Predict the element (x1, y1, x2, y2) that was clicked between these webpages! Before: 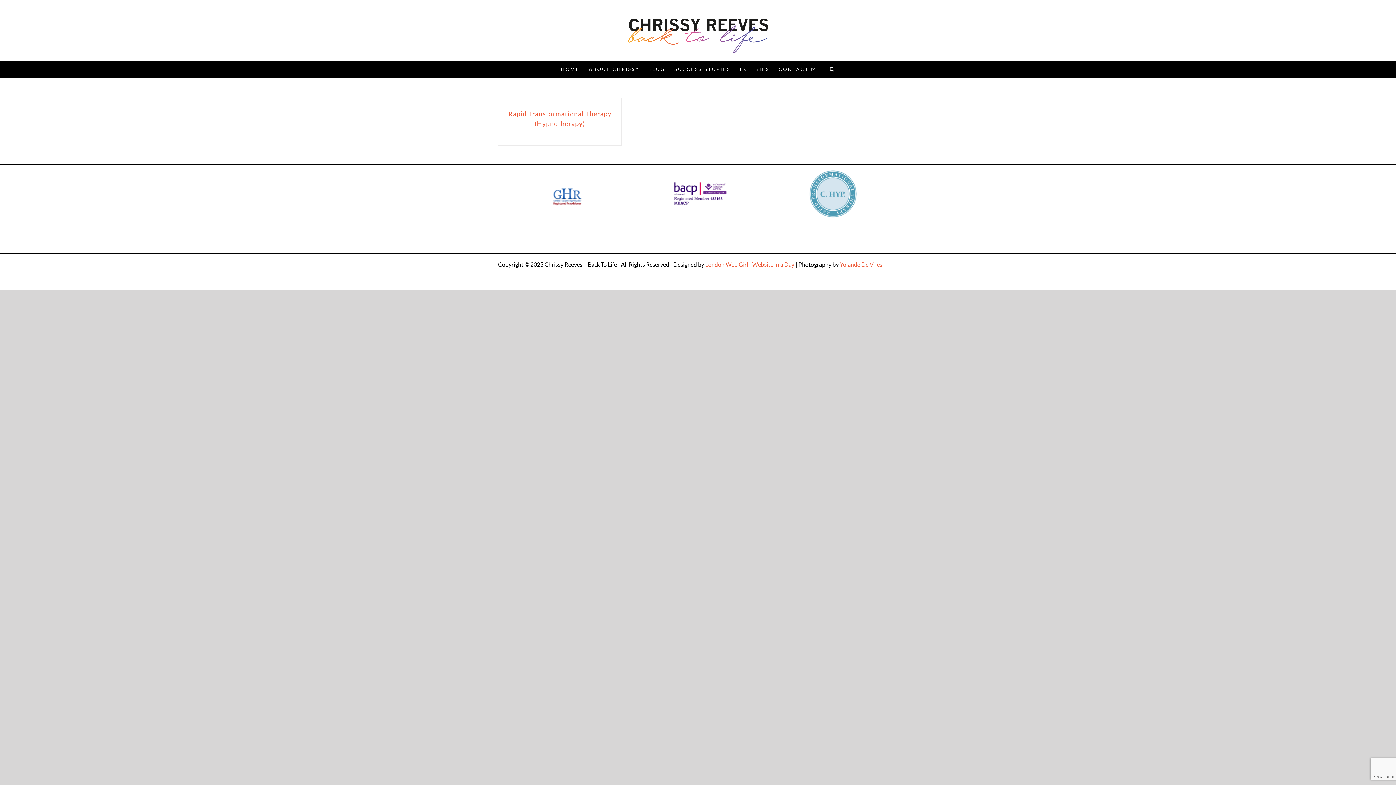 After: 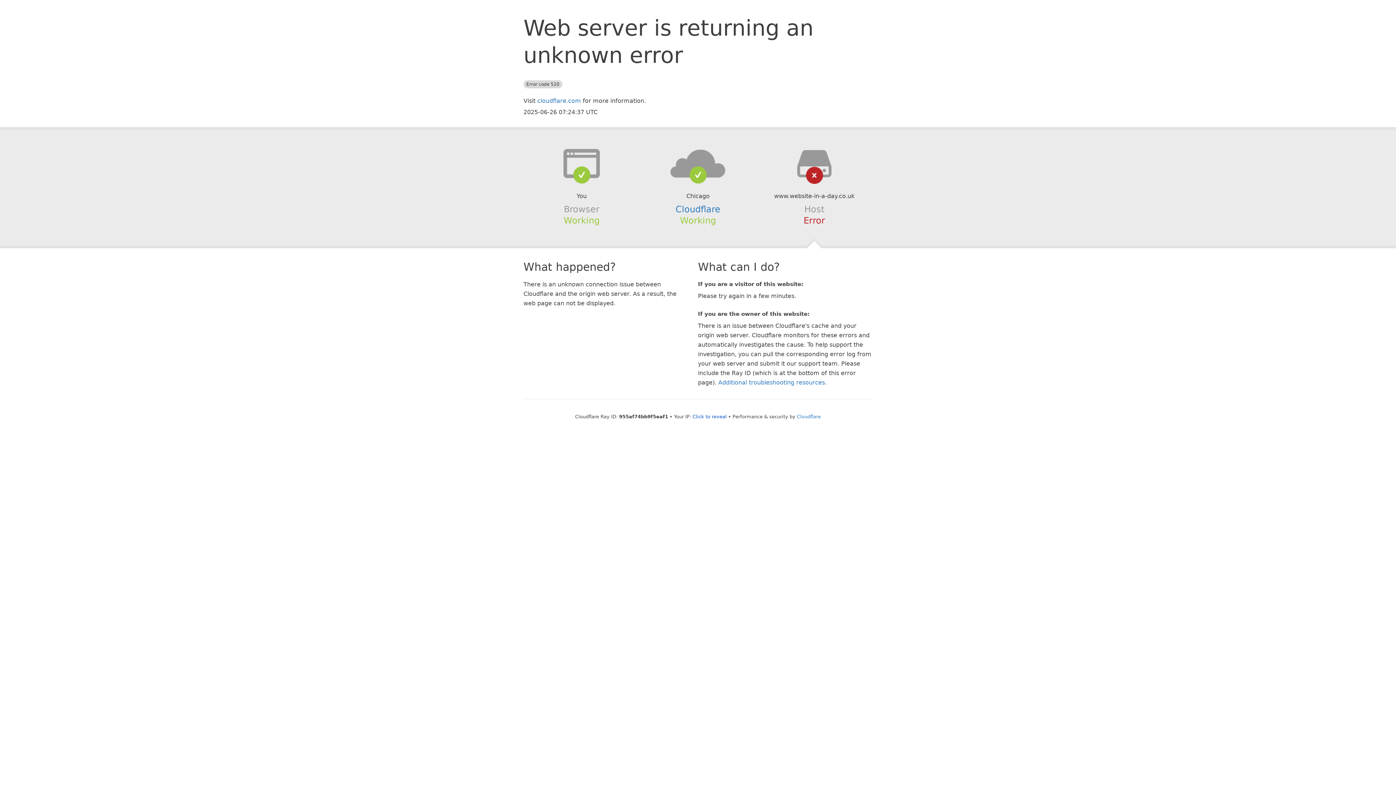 Action: bbox: (752, 261, 794, 268) label: Website in a Day